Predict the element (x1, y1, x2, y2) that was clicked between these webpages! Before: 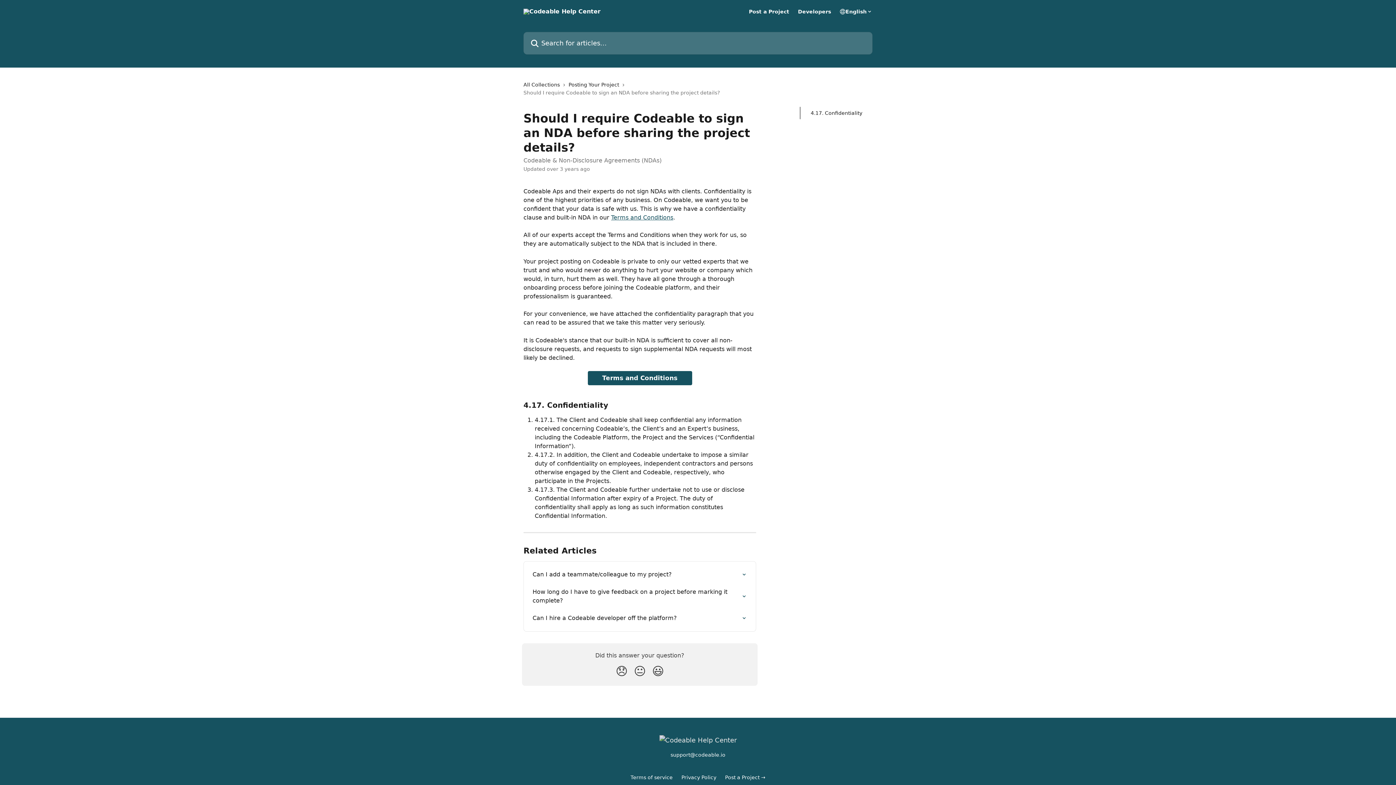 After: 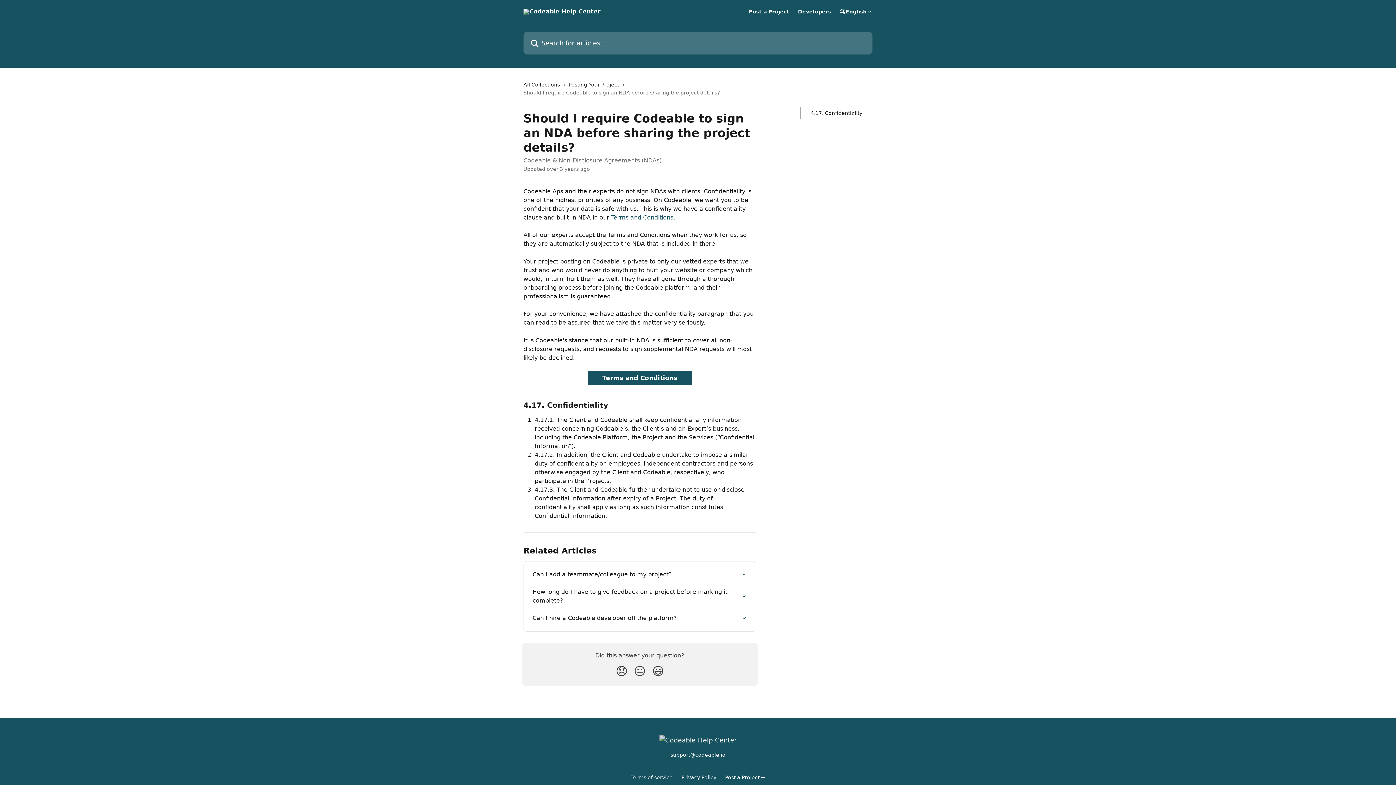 Action: label: Post a Project → bbox: (725, 774, 765, 780)